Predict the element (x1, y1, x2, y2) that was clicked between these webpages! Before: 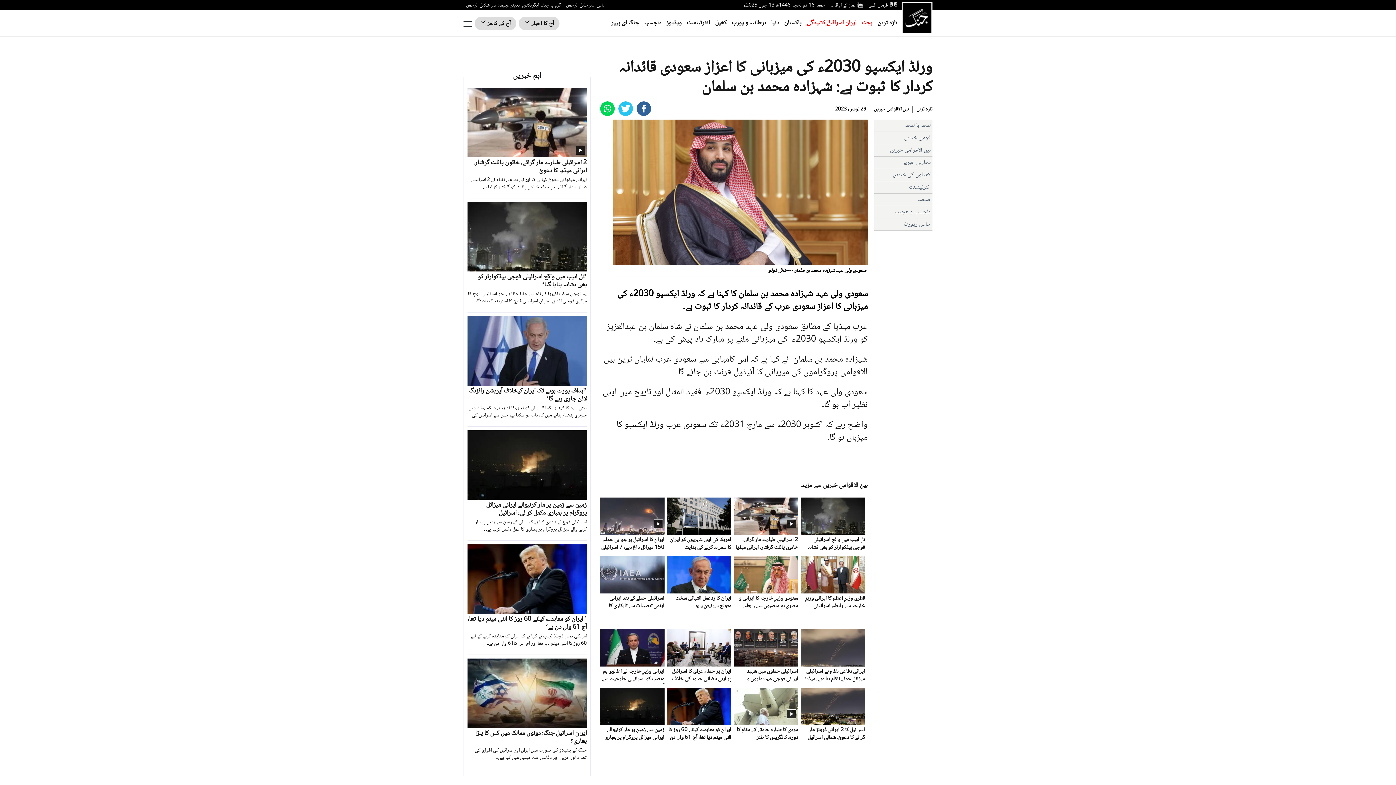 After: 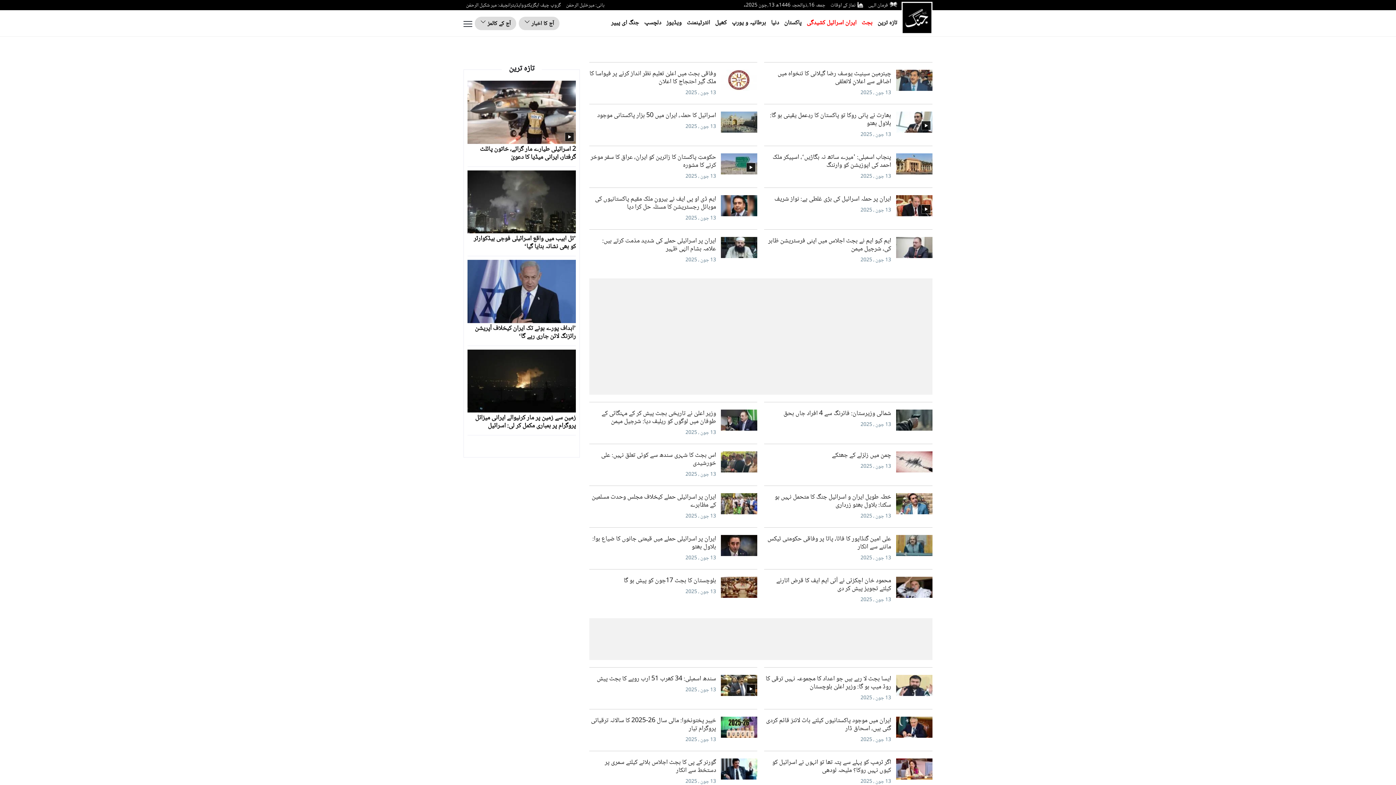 Action: label: قومی خبریں bbox: (904, 133, 930, 142)